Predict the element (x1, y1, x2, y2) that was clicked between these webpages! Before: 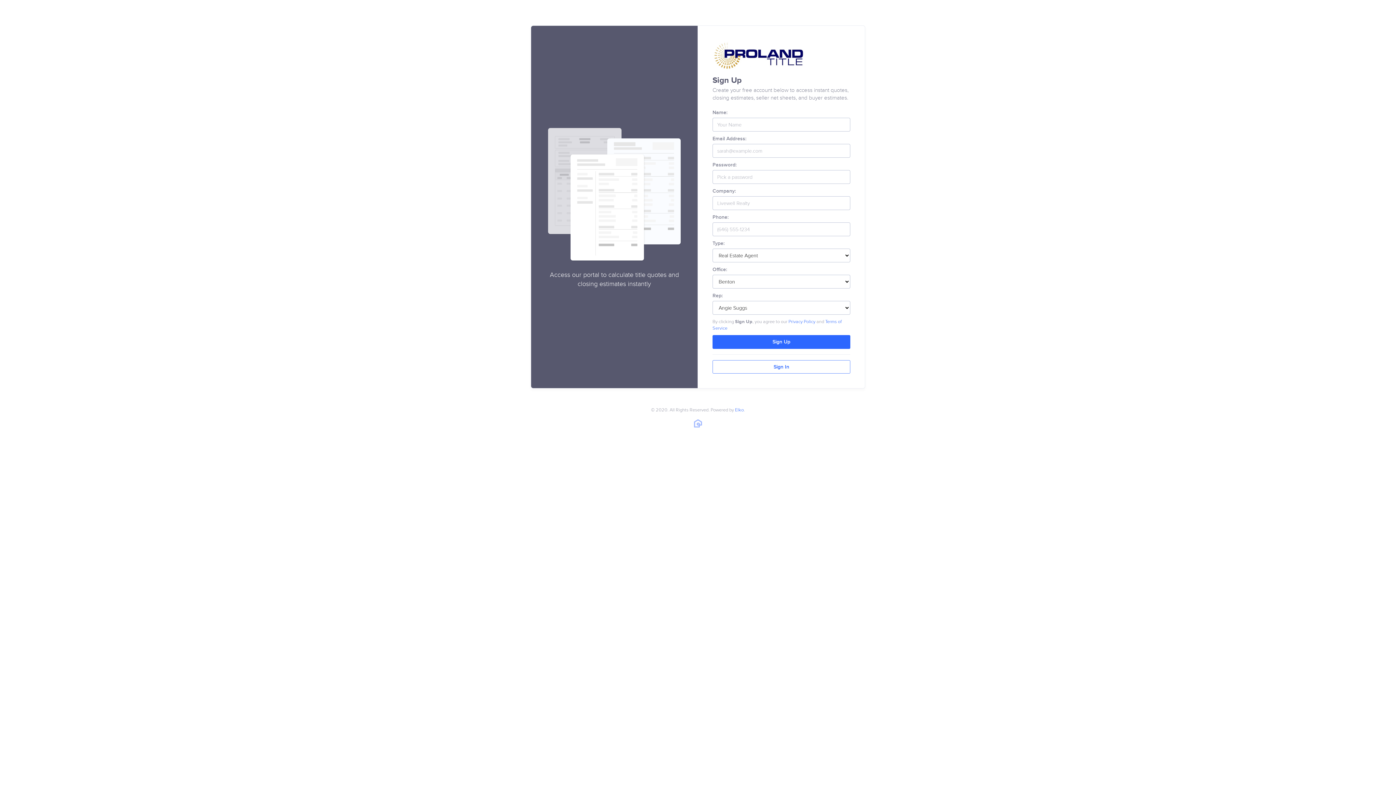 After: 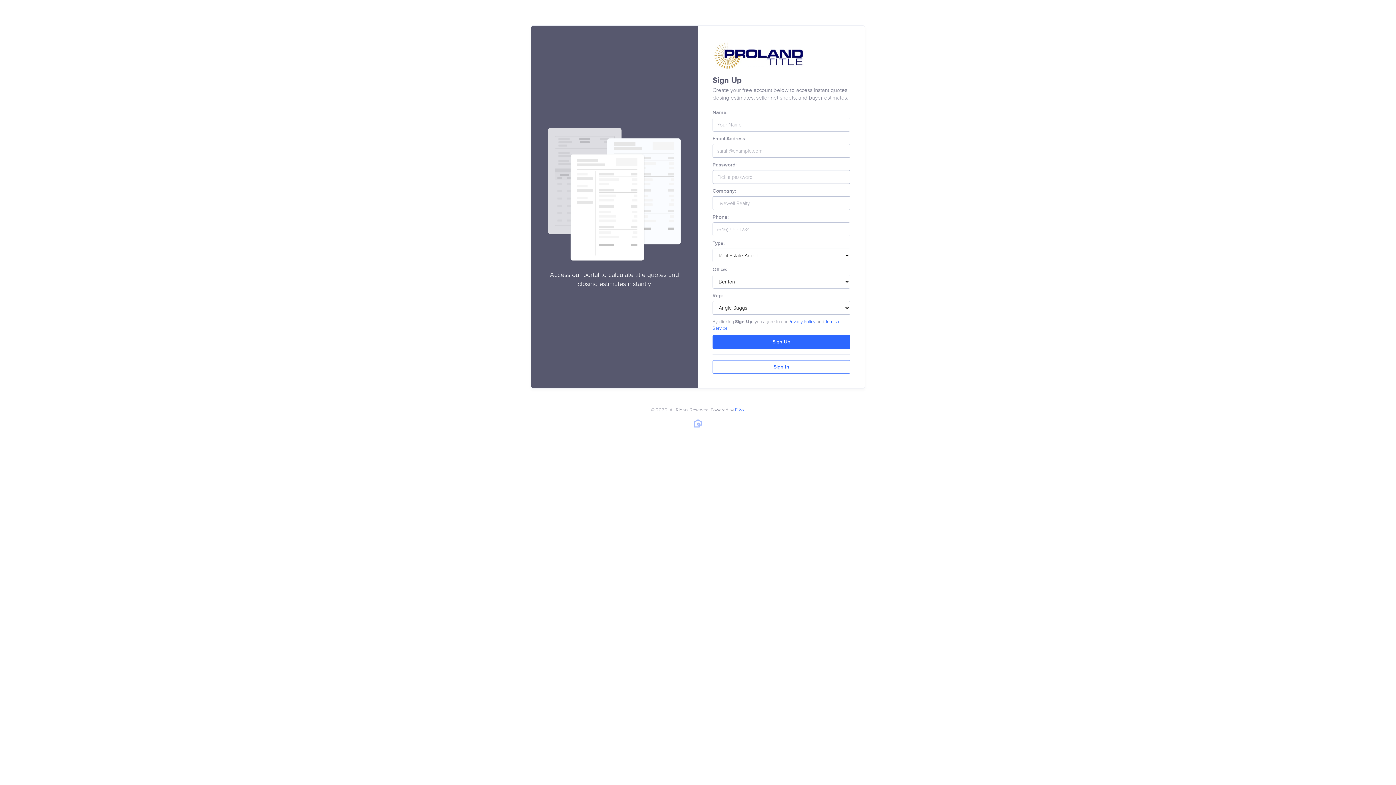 Action: label: Elko bbox: (735, 407, 744, 413)